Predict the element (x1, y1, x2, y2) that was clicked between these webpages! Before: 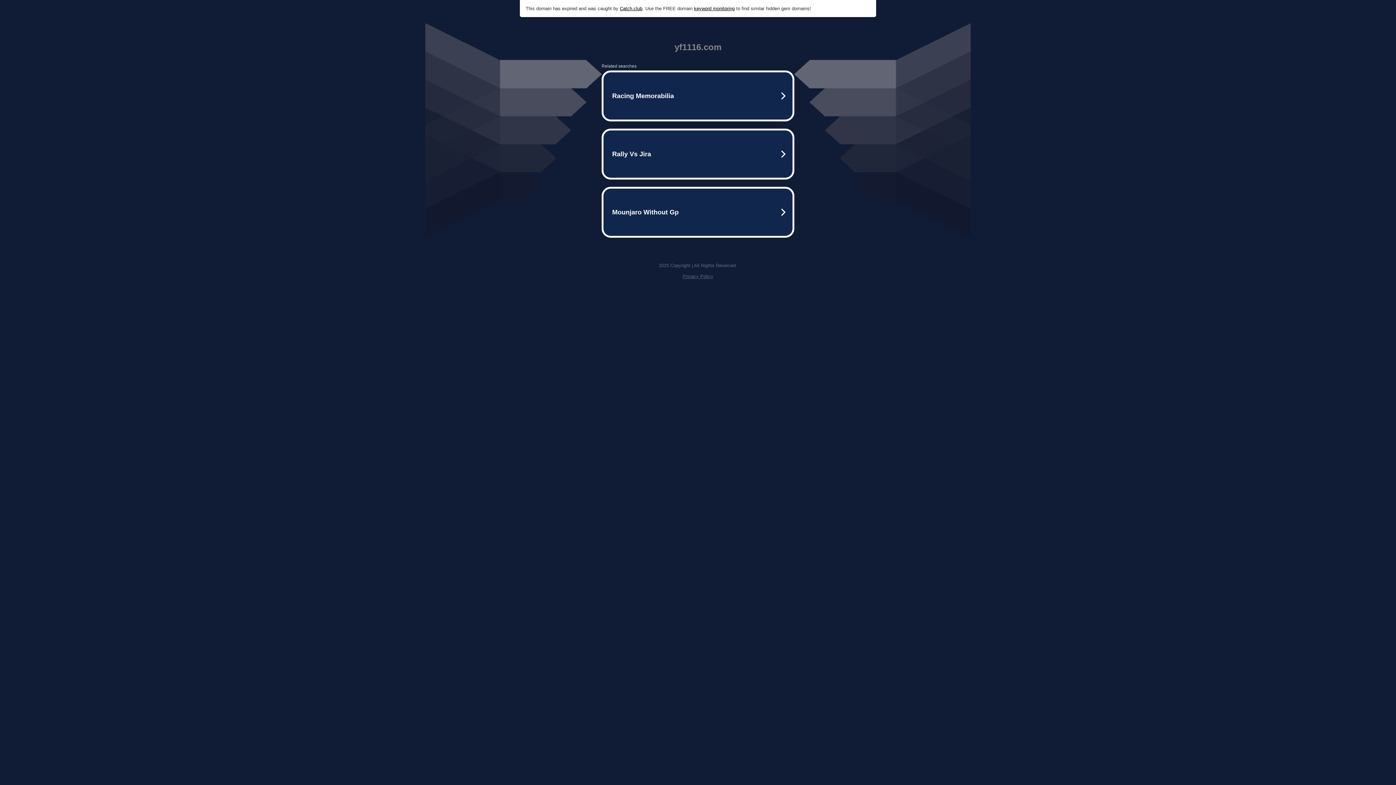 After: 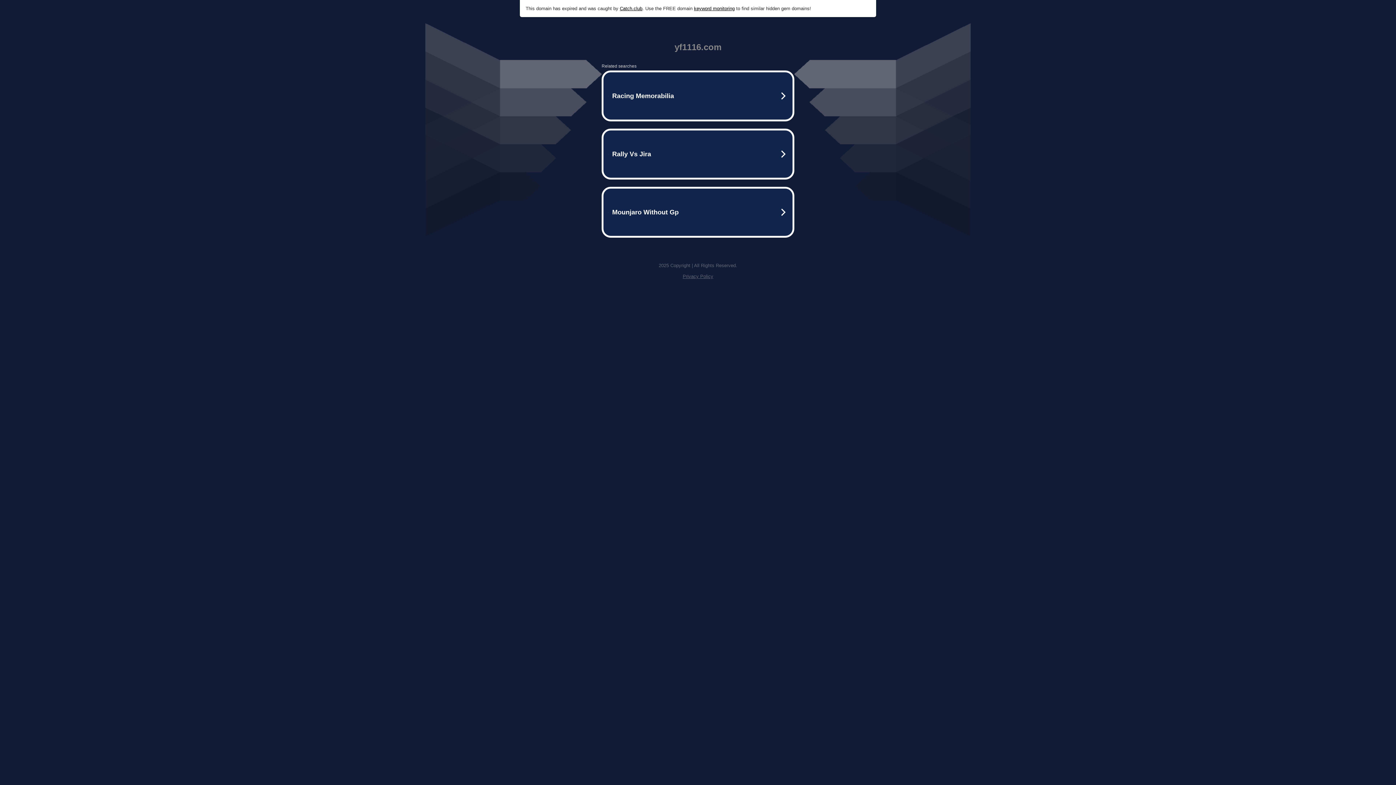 Action: label: Privacy Policy bbox: (682, 273, 713, 279)